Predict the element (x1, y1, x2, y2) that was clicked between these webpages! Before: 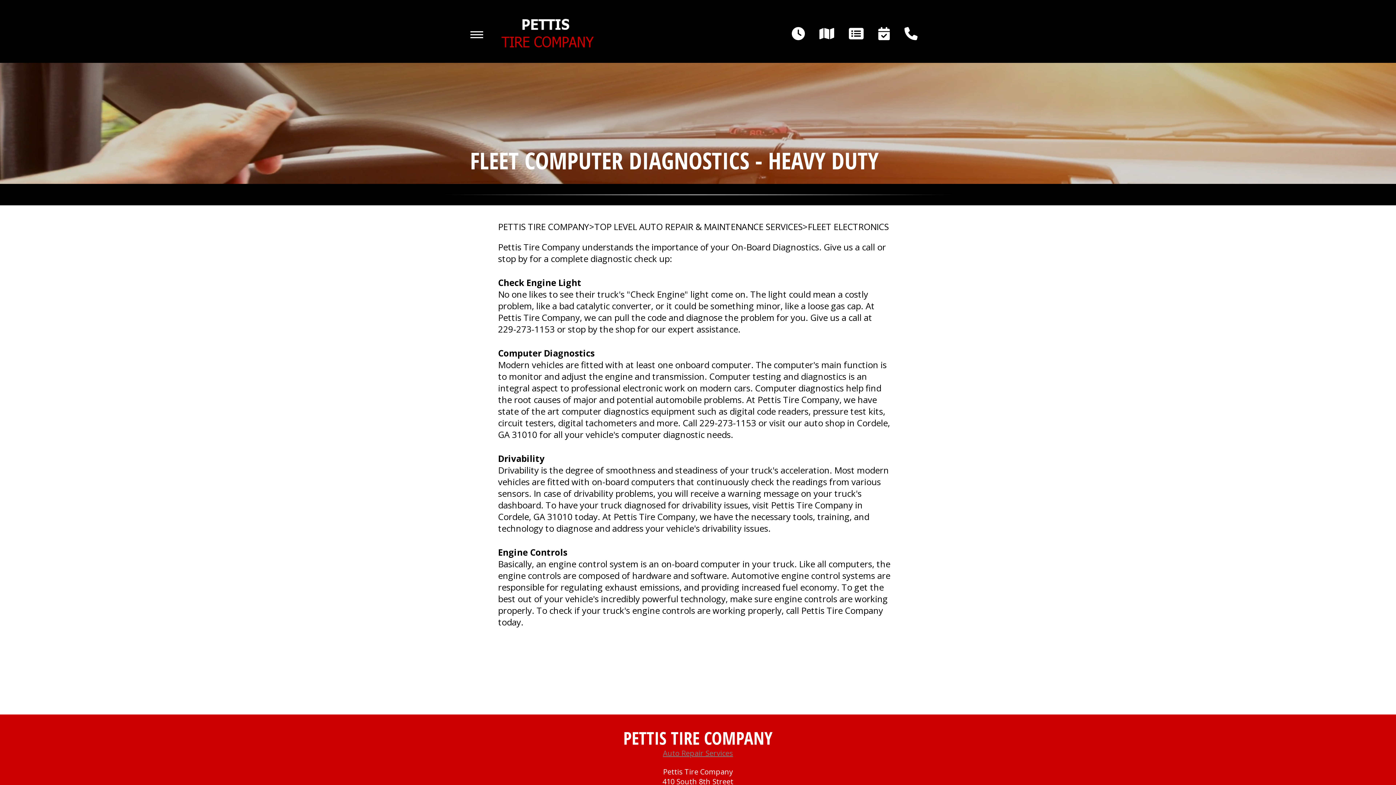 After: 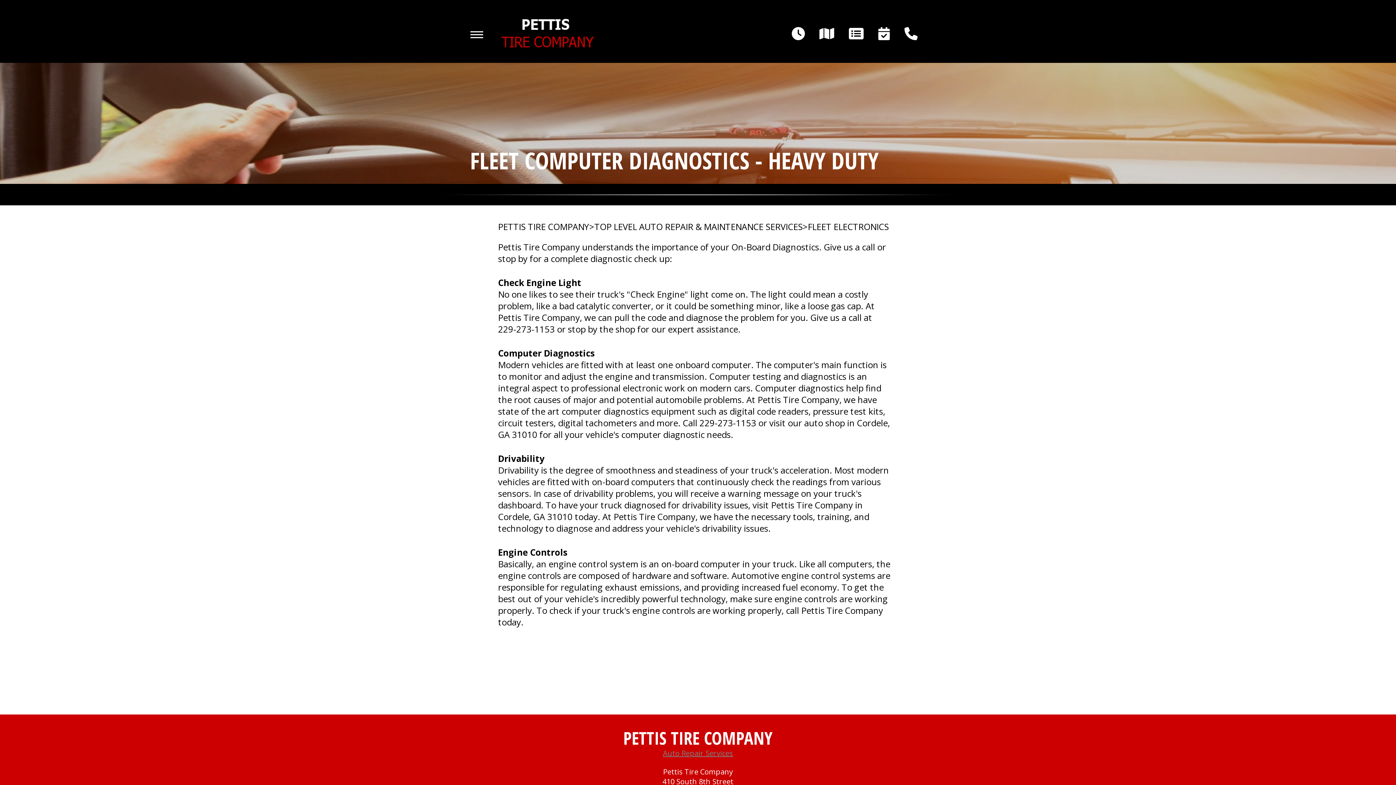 Action: label: FLEET ELECTRONICS bbox: (808, 221, 889, 232)